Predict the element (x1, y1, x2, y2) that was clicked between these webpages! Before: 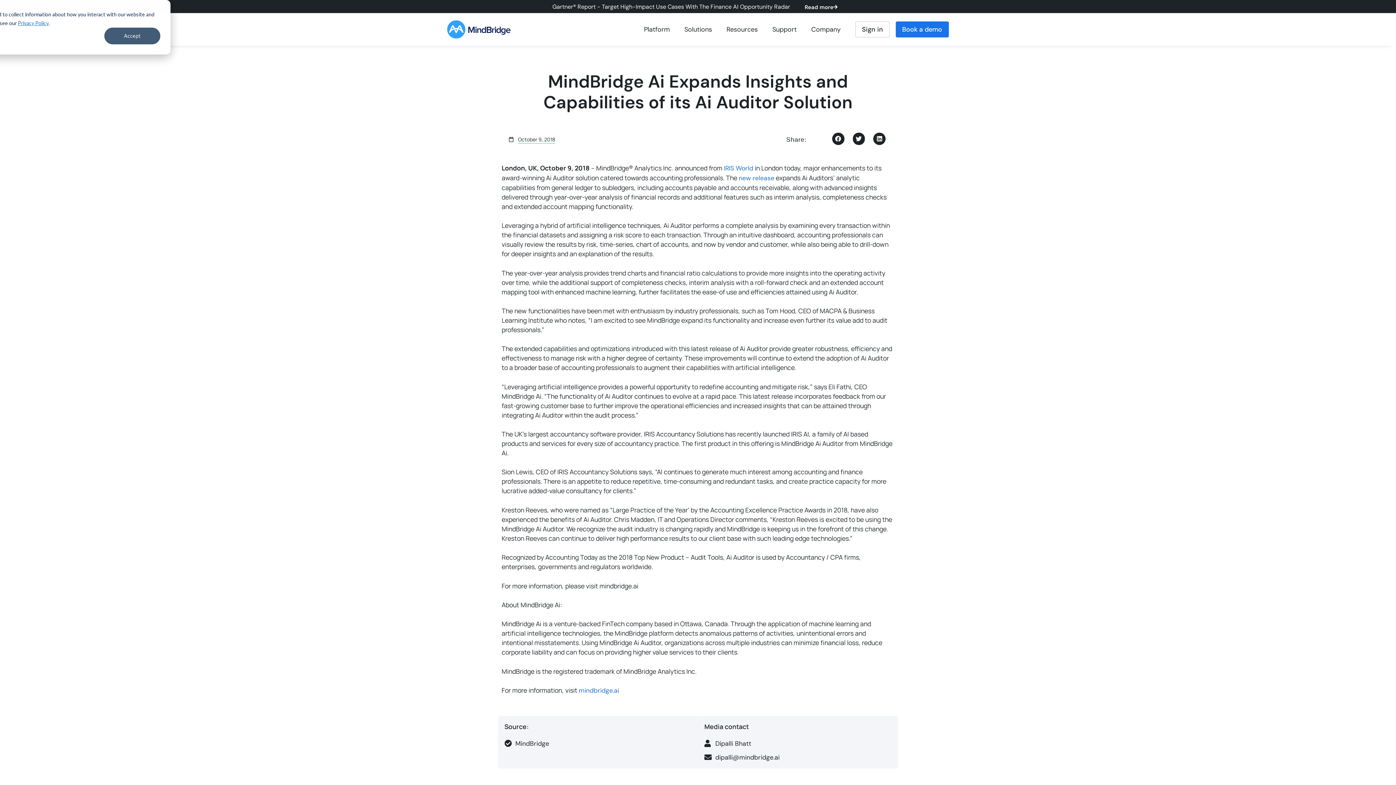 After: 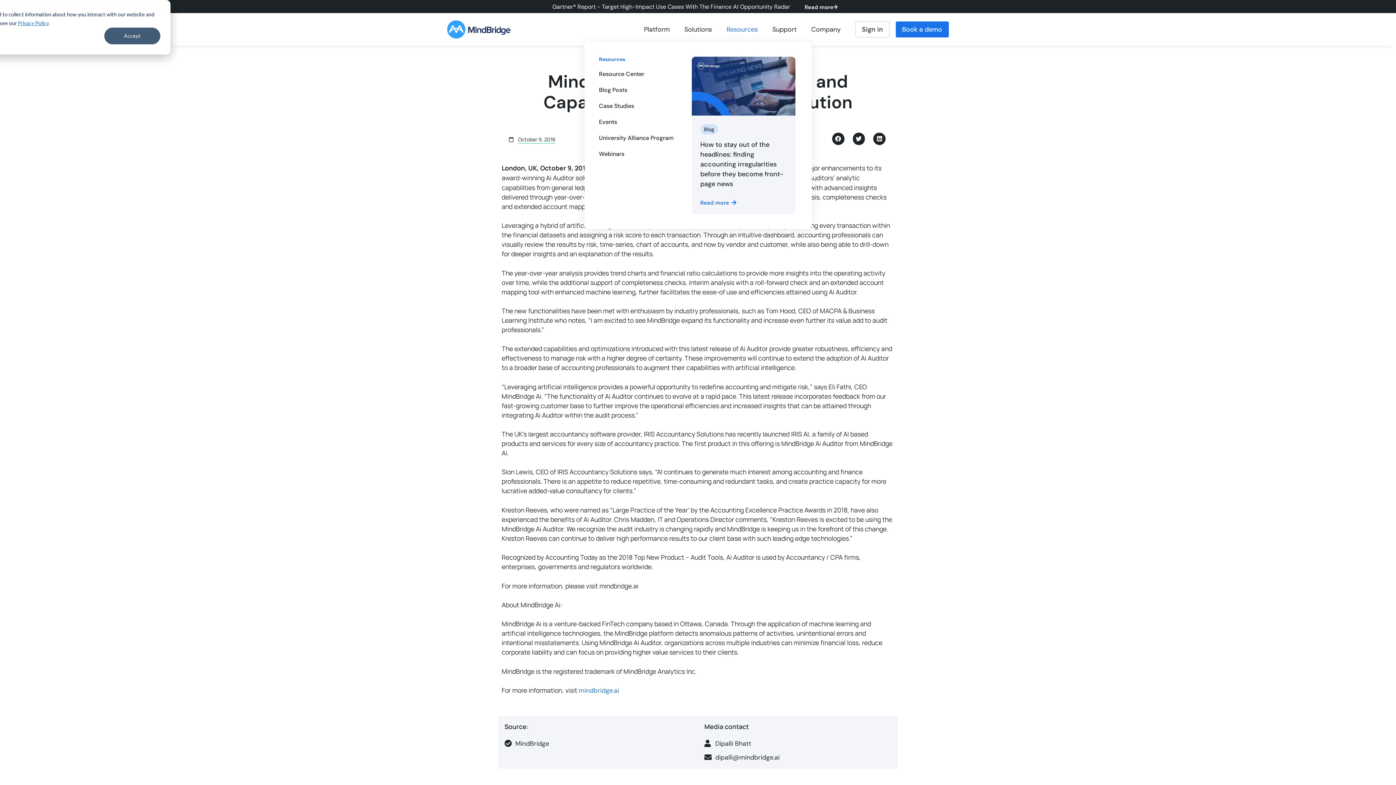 Action: label: Resources bbox: (719, 26, 765, 32)